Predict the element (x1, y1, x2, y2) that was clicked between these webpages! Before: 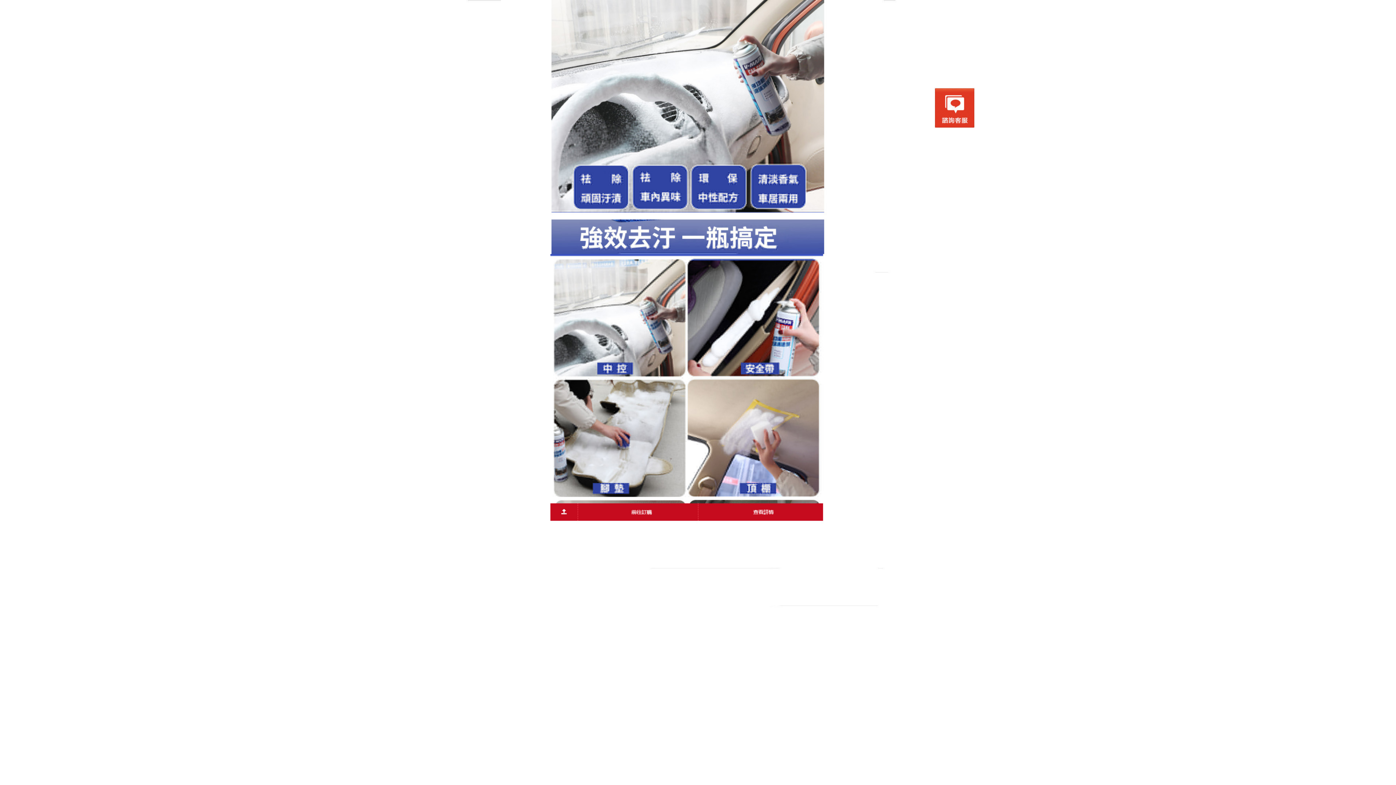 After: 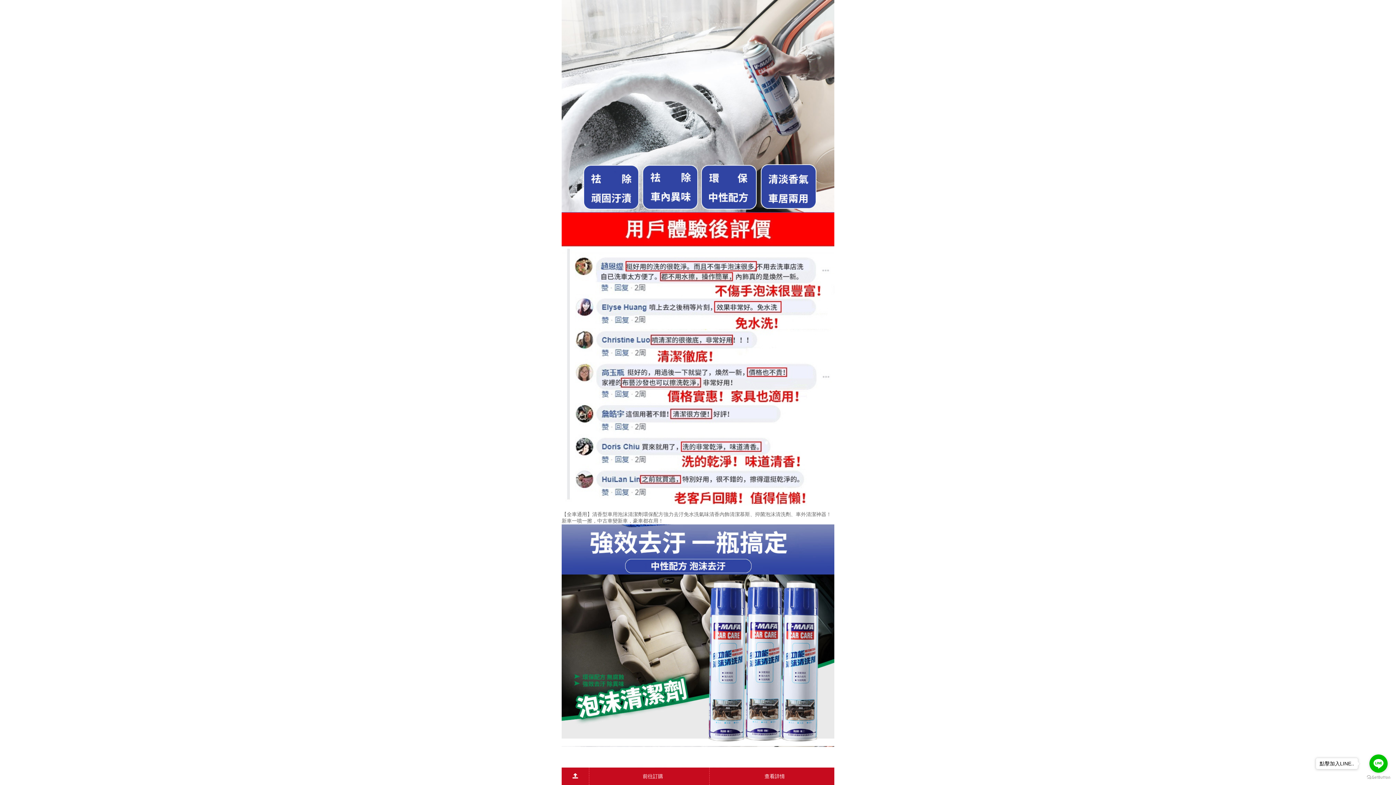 Action: bbox: (410, 304, 985, 312)